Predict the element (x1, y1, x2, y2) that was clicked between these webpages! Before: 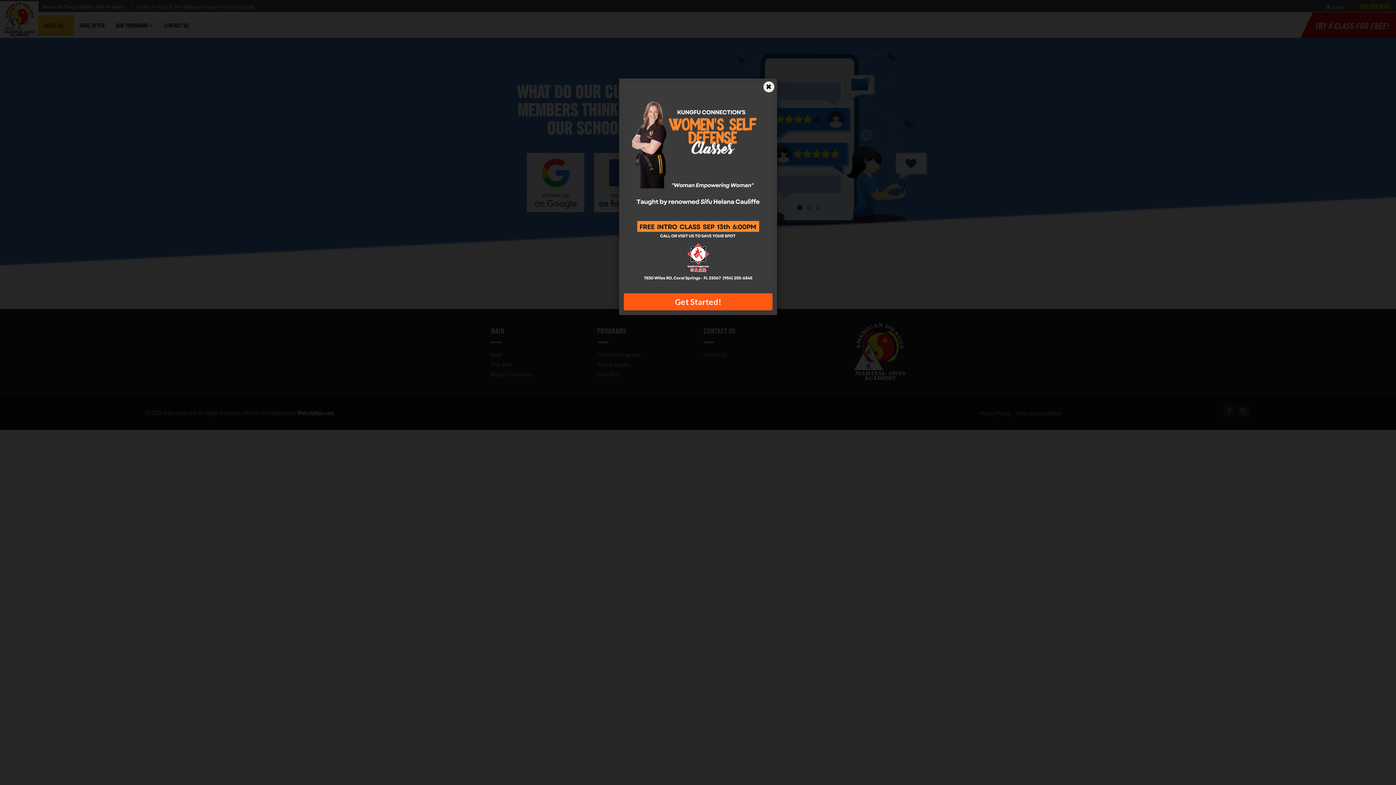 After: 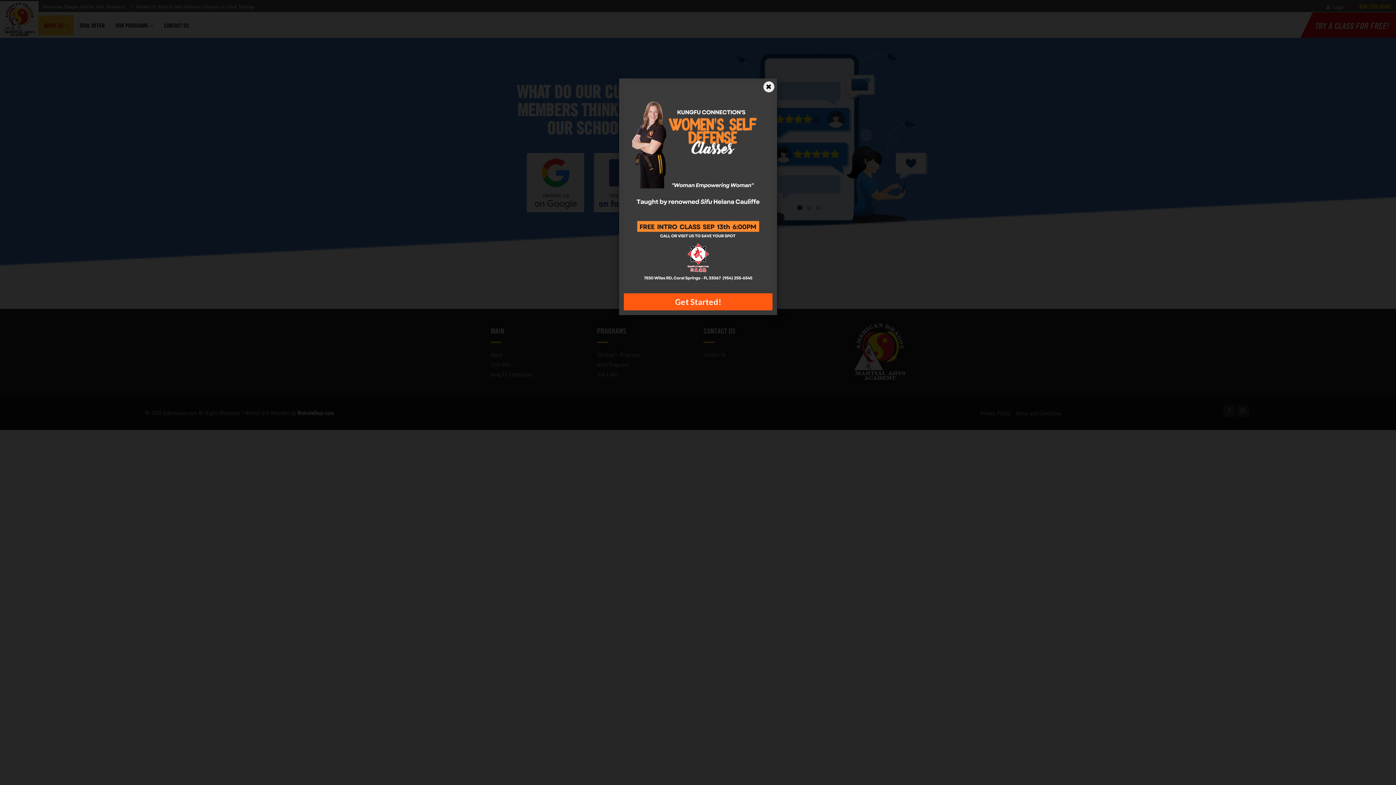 Action: bbox: (623, 180, 772, 188)